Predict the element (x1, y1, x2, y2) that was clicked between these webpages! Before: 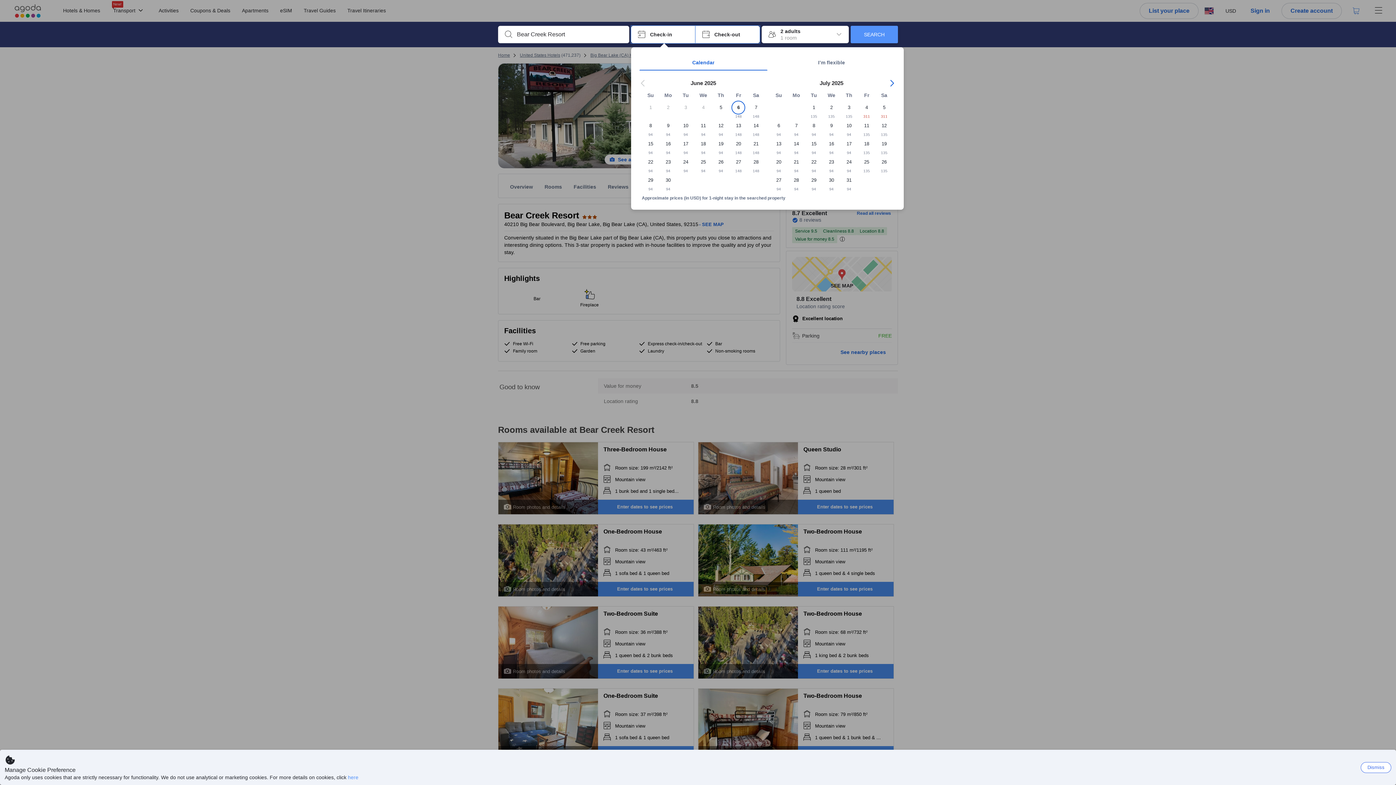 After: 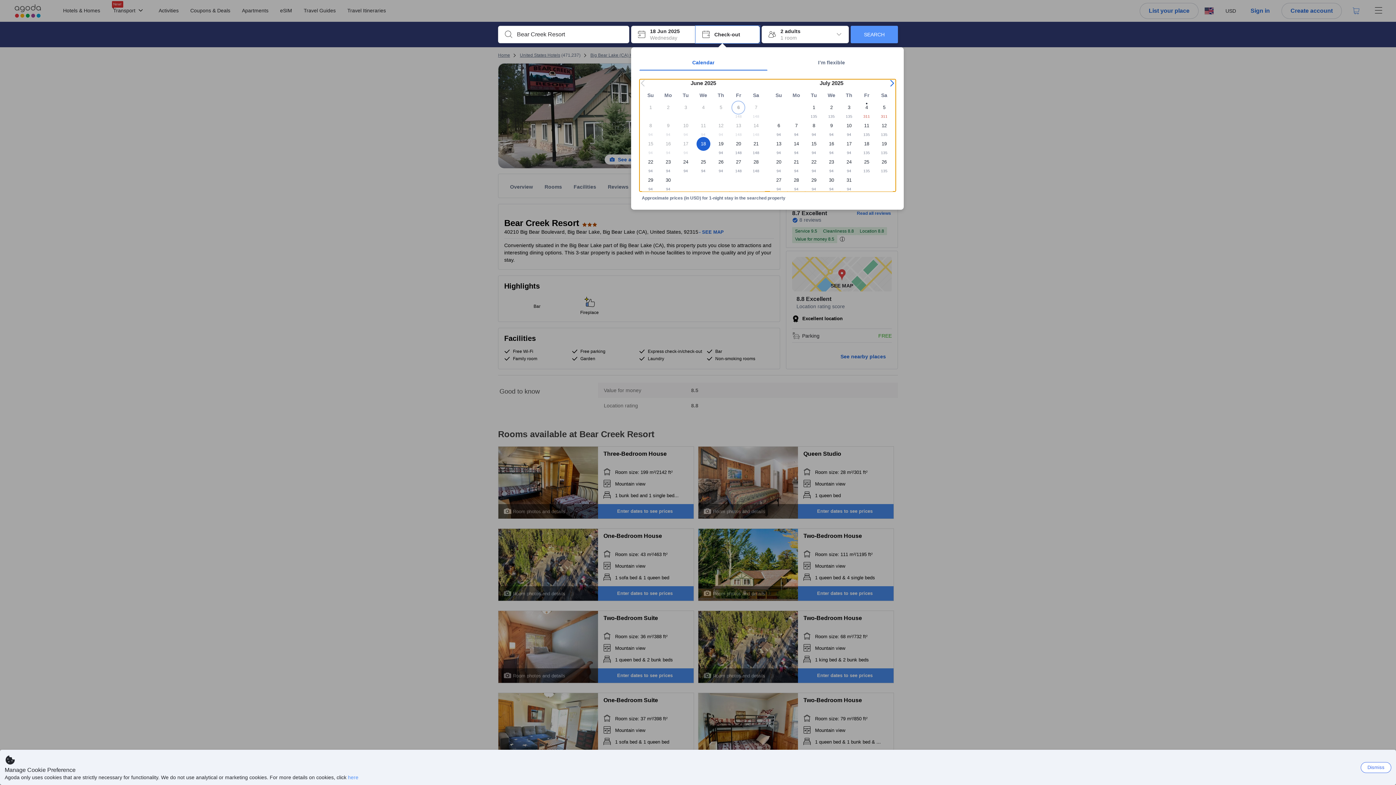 Action: label: 18

94 bbox: (694, 137, 712, 155)